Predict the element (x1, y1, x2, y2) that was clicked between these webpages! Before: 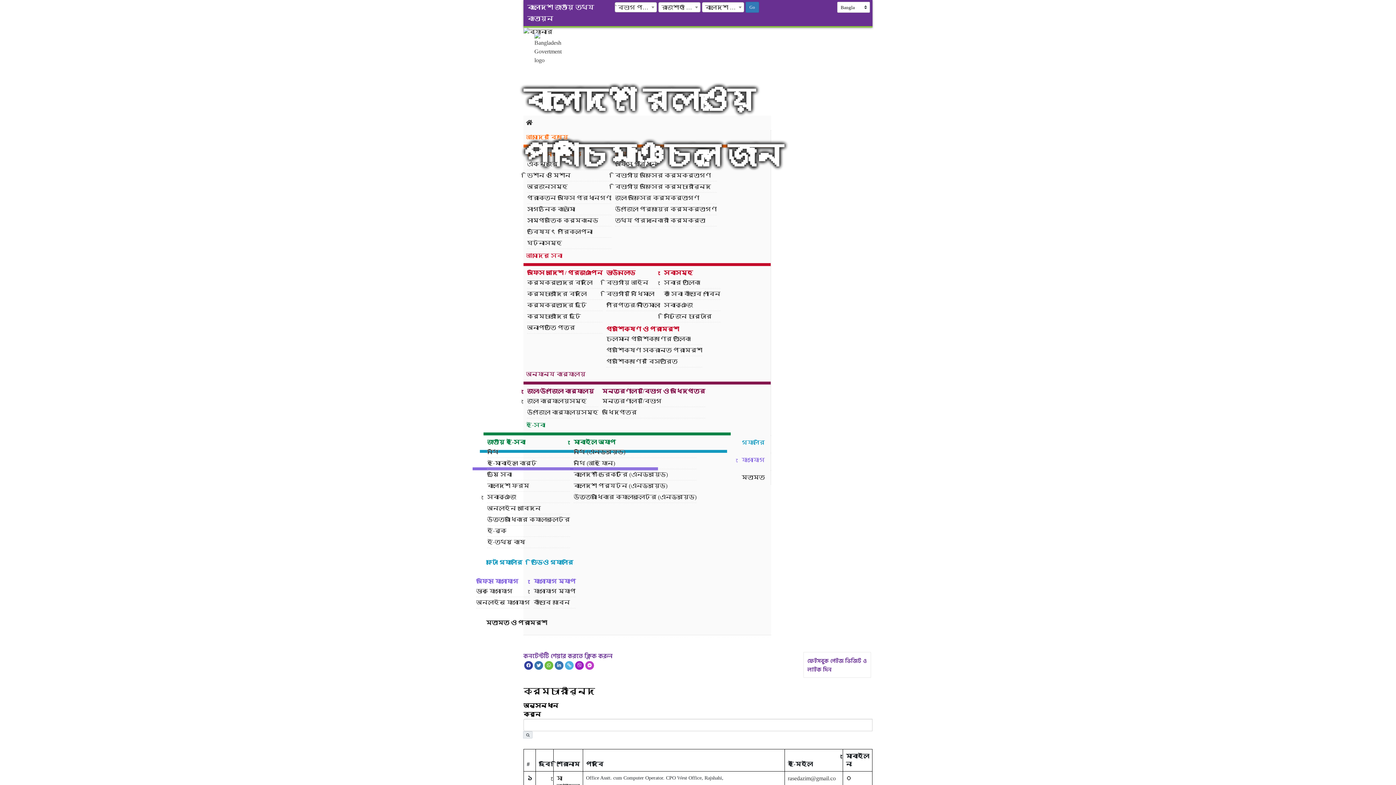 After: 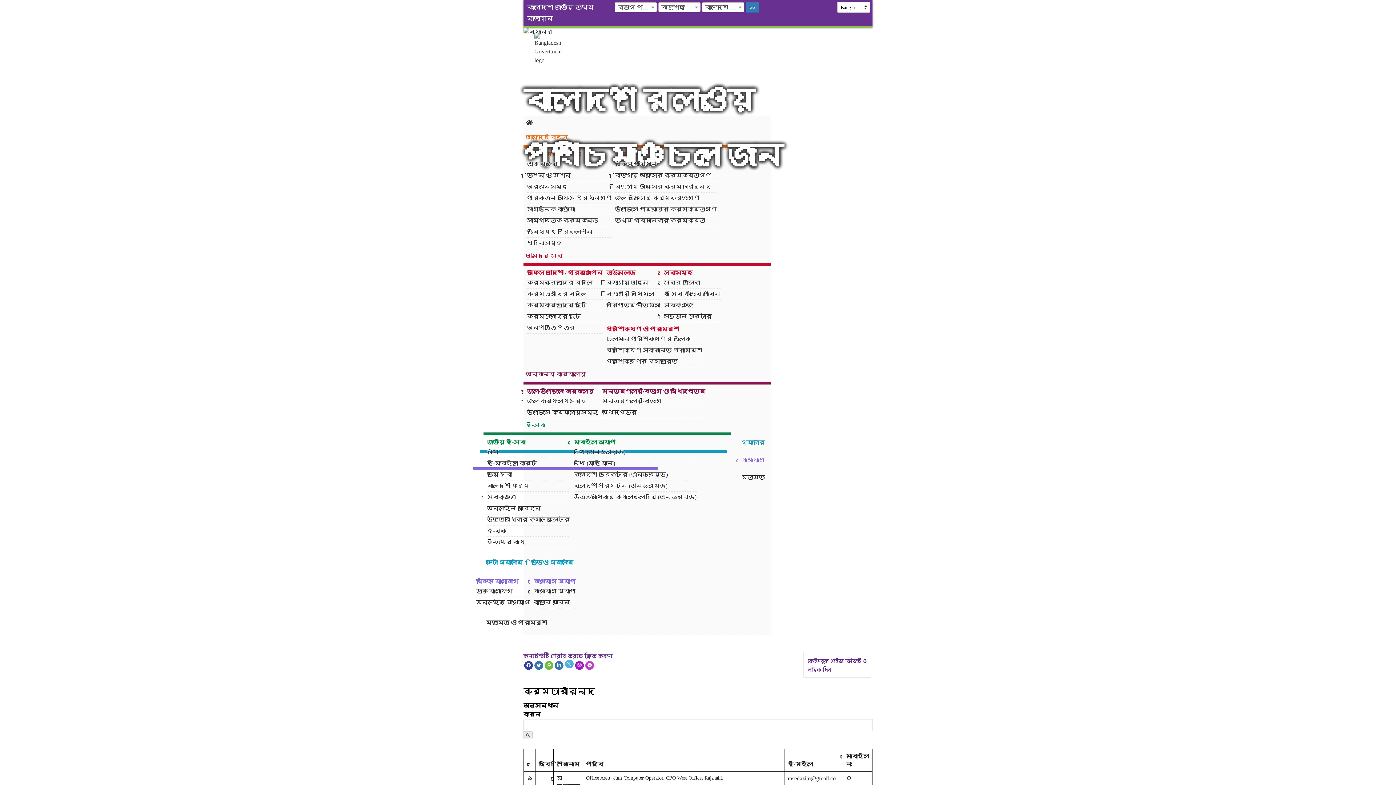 Action: bbox: (565, 661, 573, 670)